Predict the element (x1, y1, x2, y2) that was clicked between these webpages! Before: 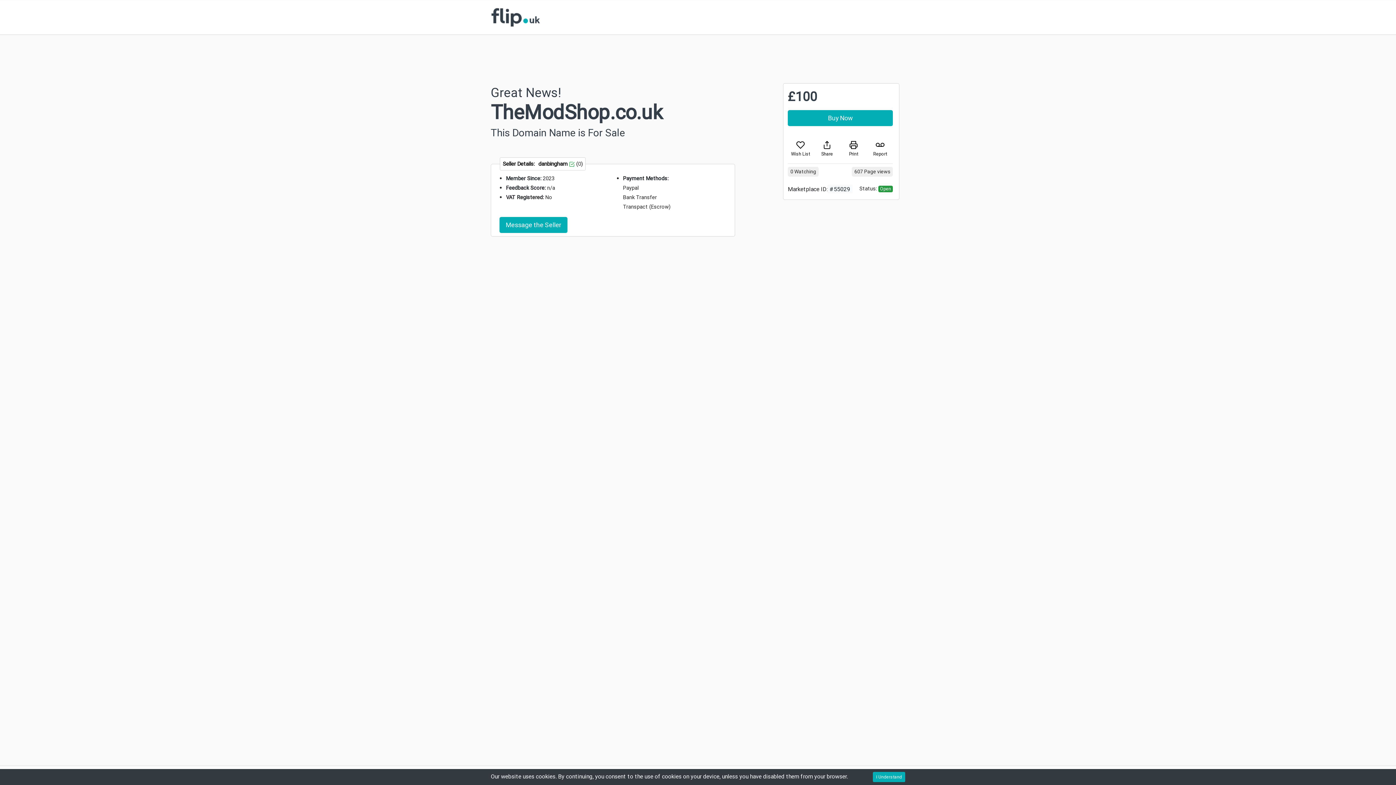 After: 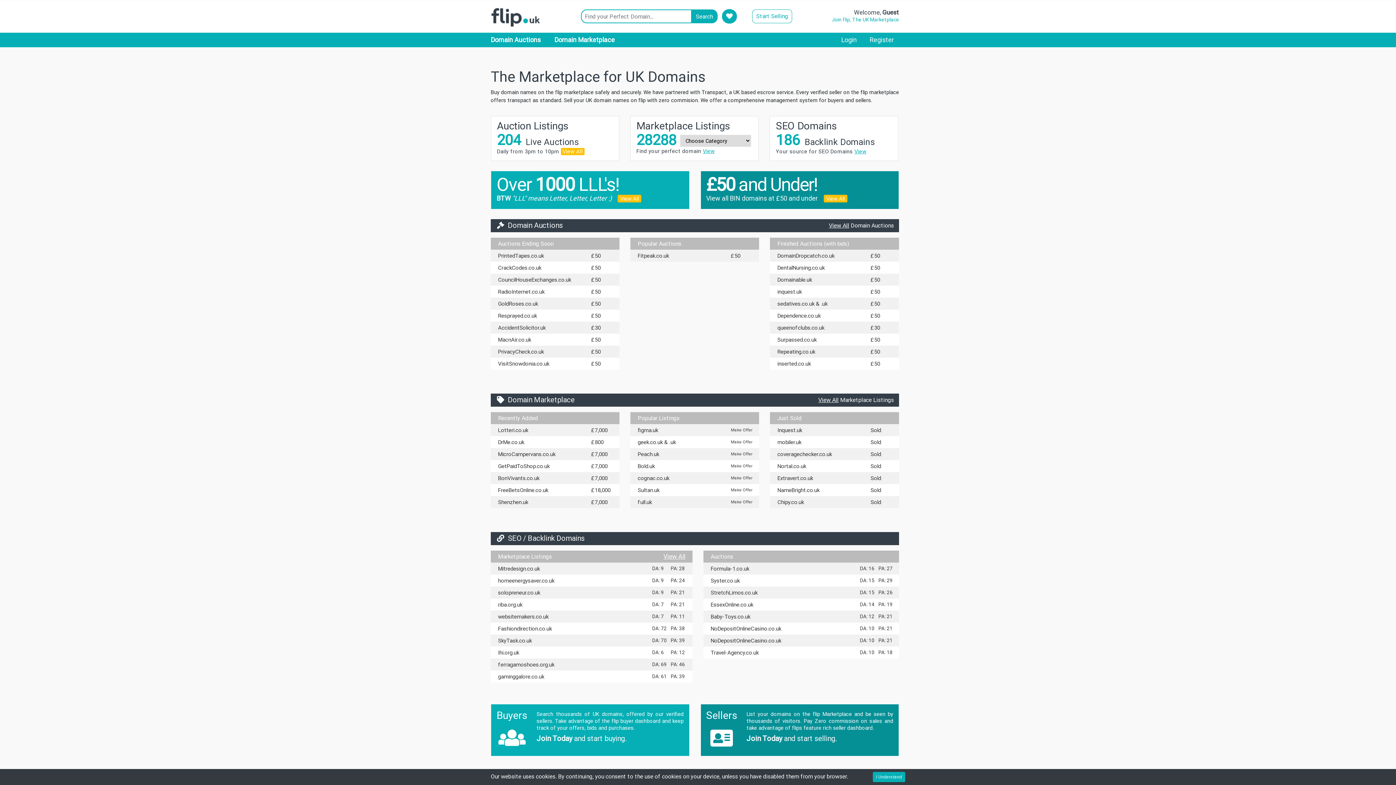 Action: bbox: (490, 6, 540, 28)